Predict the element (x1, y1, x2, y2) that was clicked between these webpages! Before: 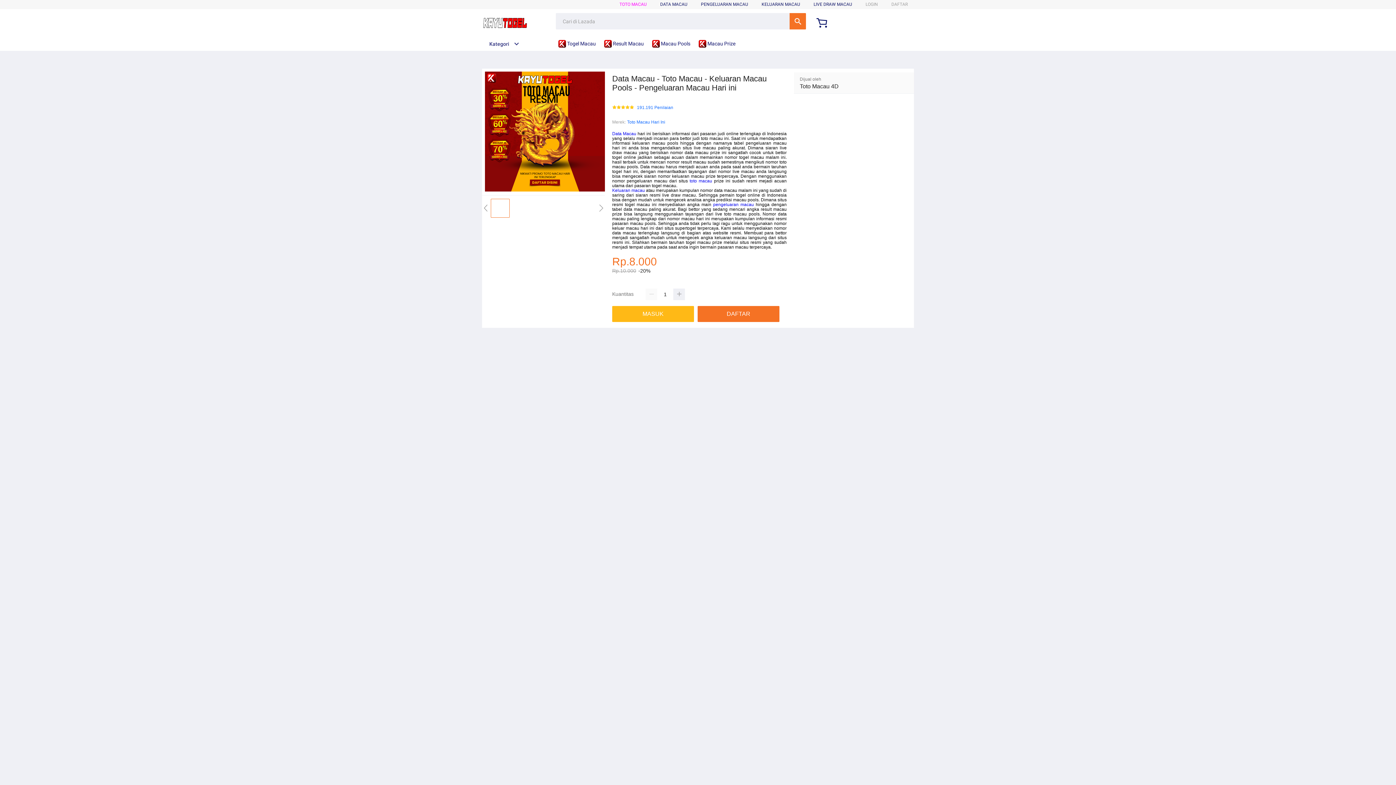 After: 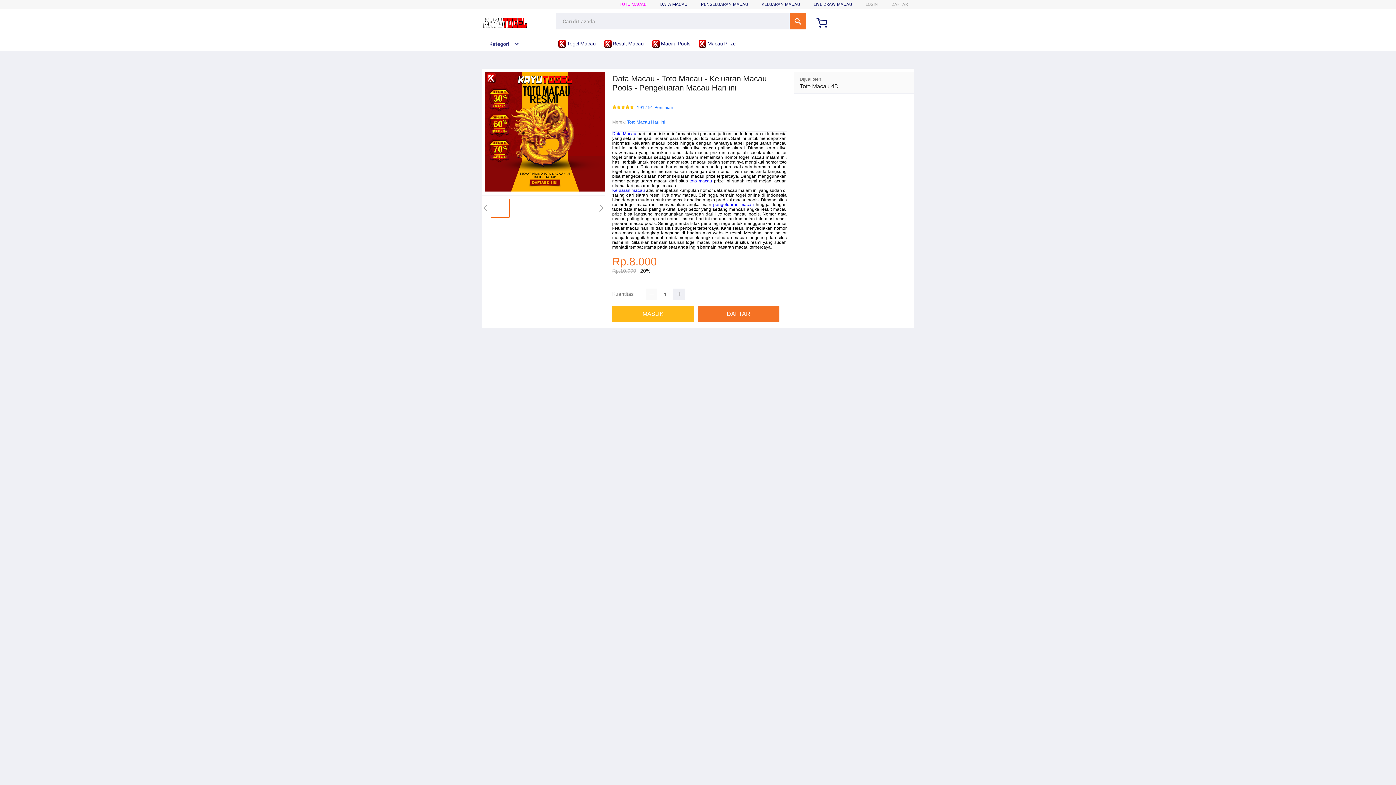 Action: label:  Togel Macau bbox: (558, 36, 599, 50)